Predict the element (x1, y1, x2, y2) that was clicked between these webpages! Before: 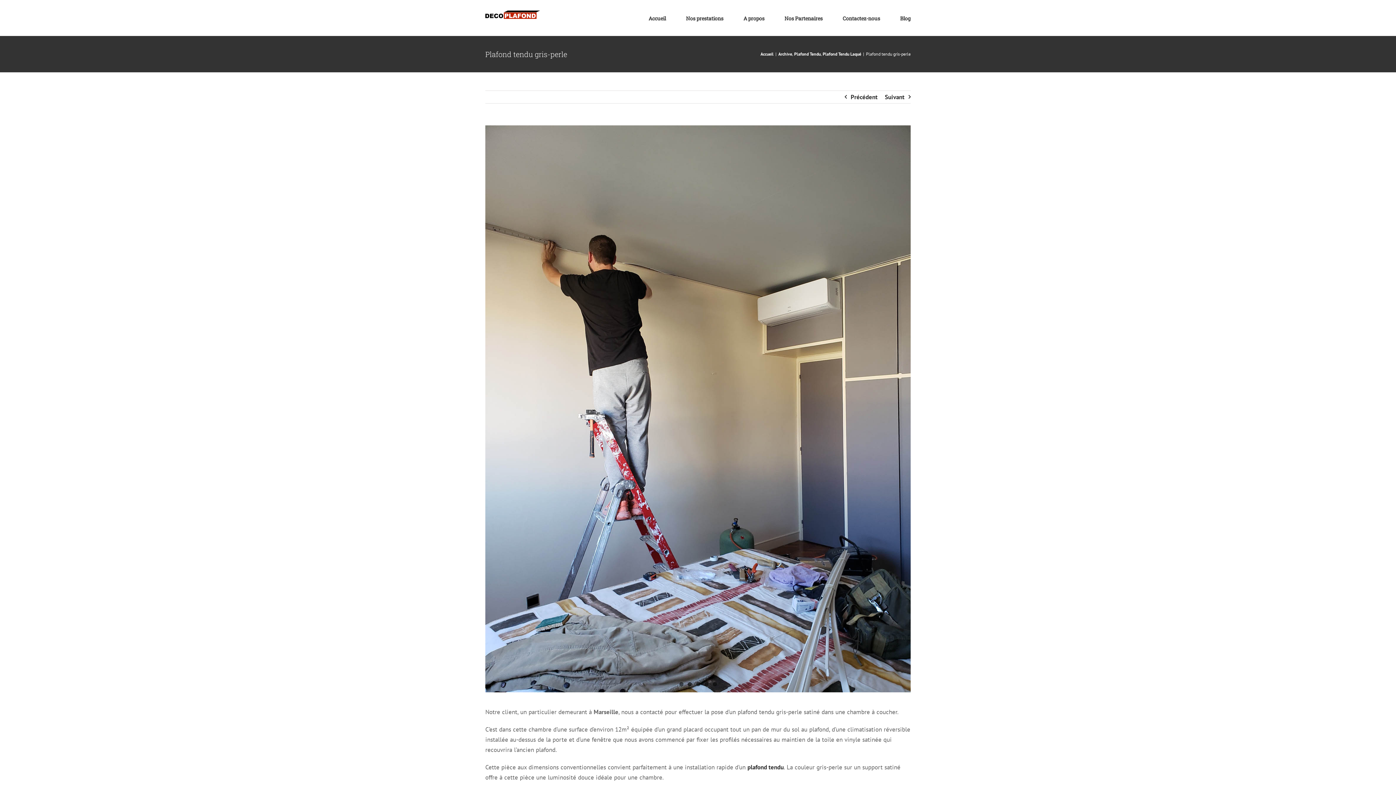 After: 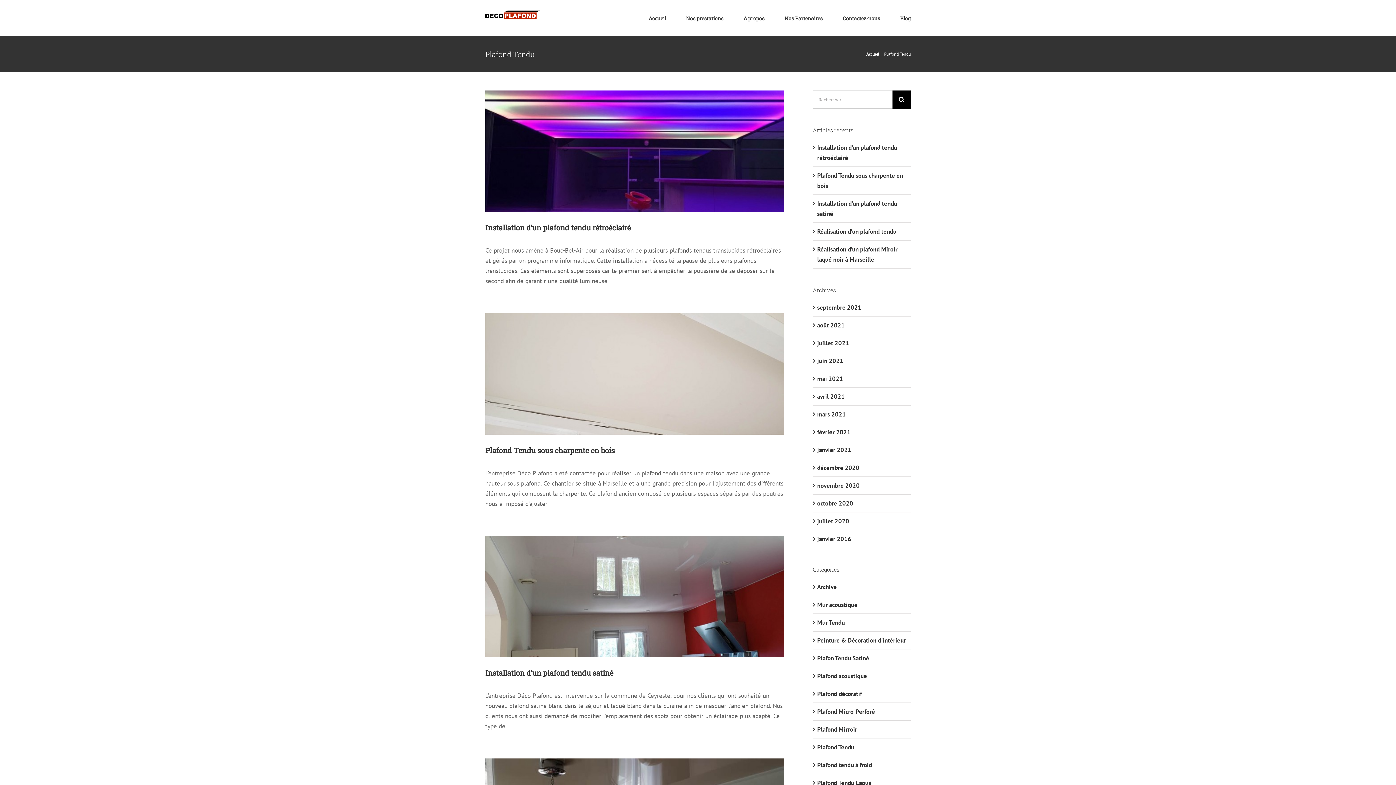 Action: bbox: (794, 51, 820, 56) label: Plafond Tendu